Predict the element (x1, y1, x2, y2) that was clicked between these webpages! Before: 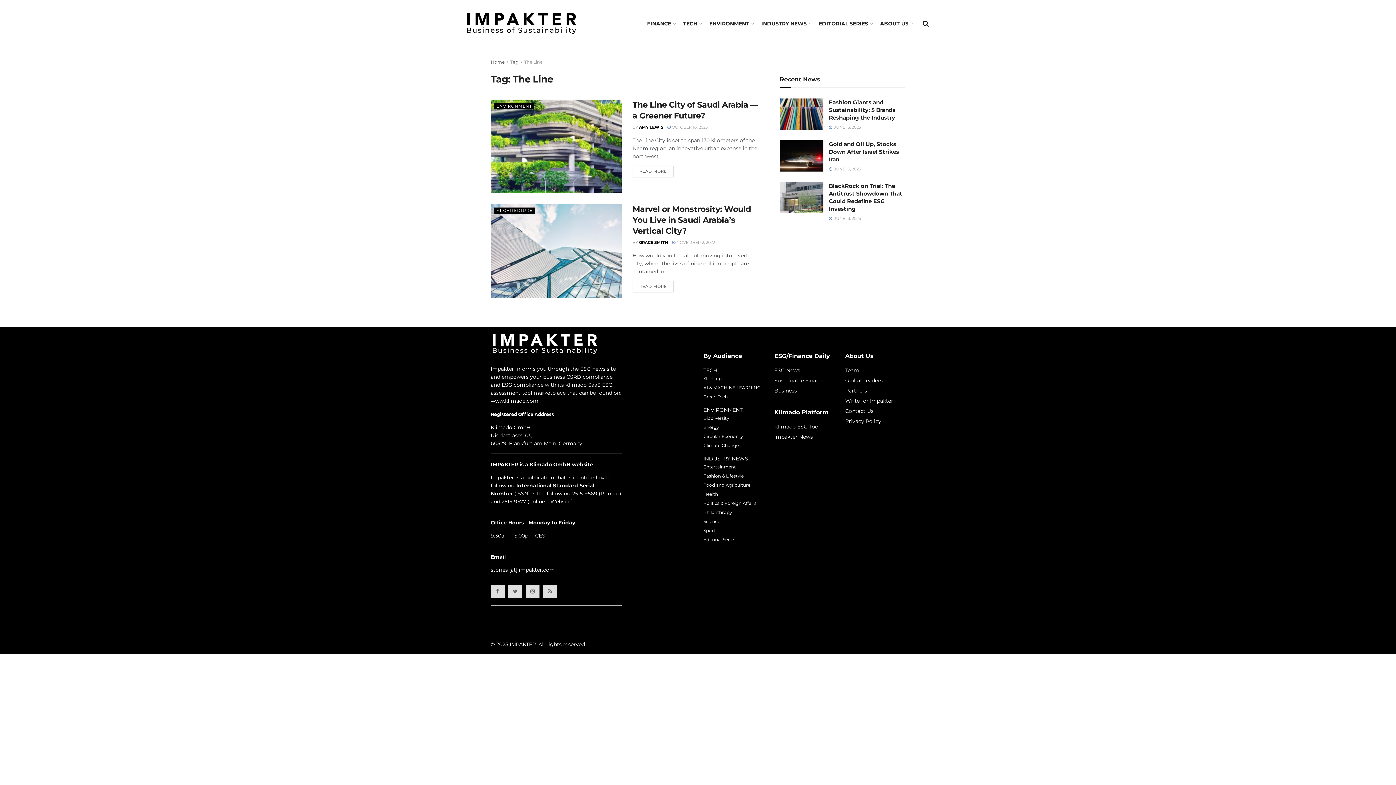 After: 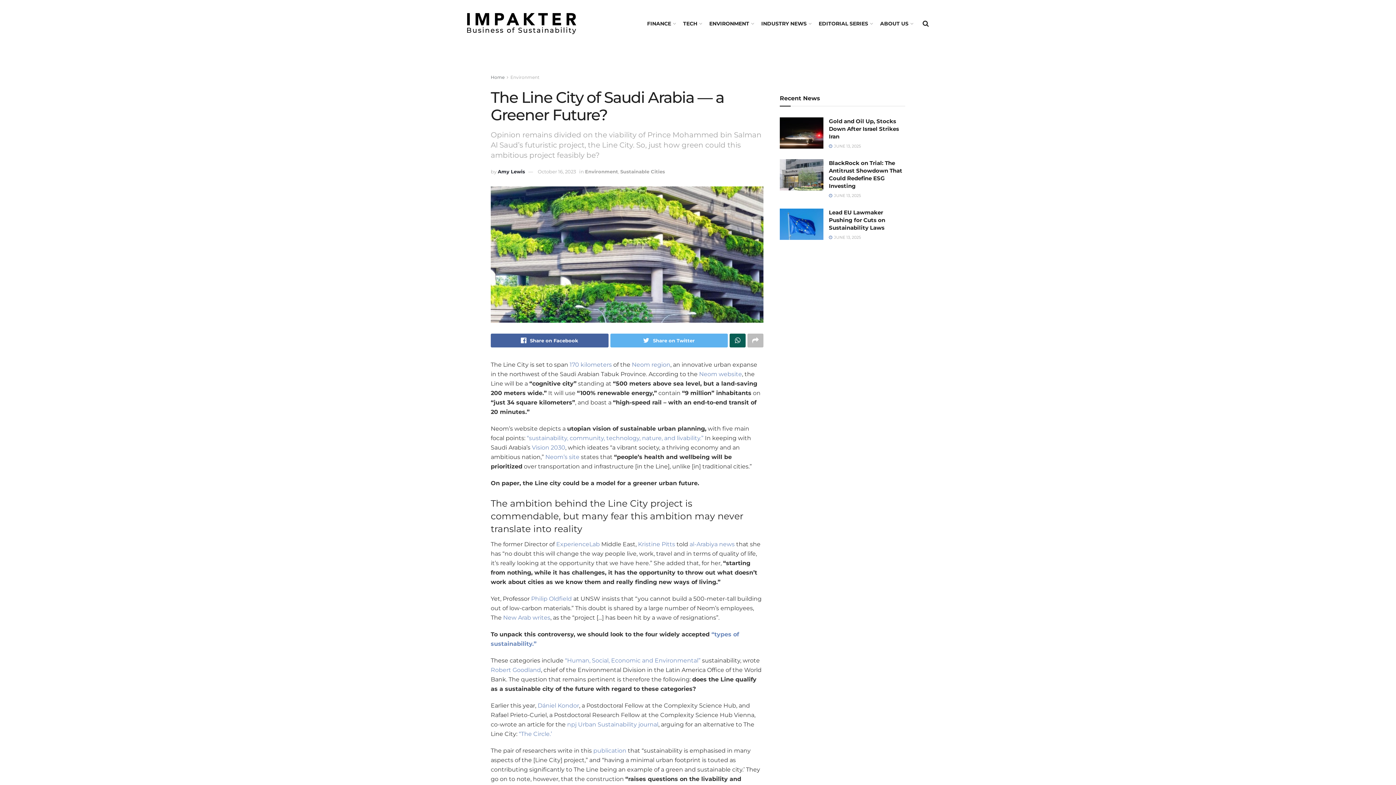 Action: label:  OCTOBER 16, 2023 bbox: (667, 124, 707, 129)